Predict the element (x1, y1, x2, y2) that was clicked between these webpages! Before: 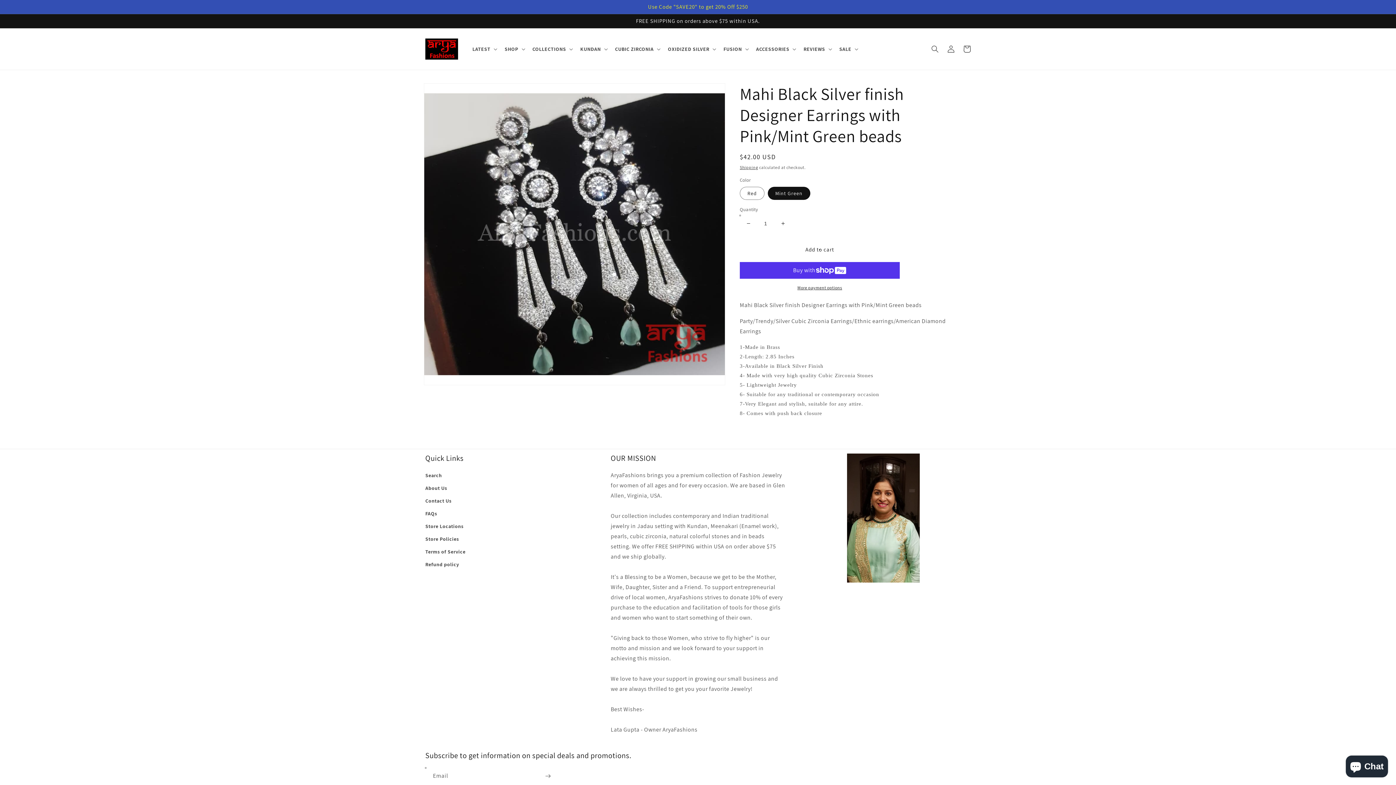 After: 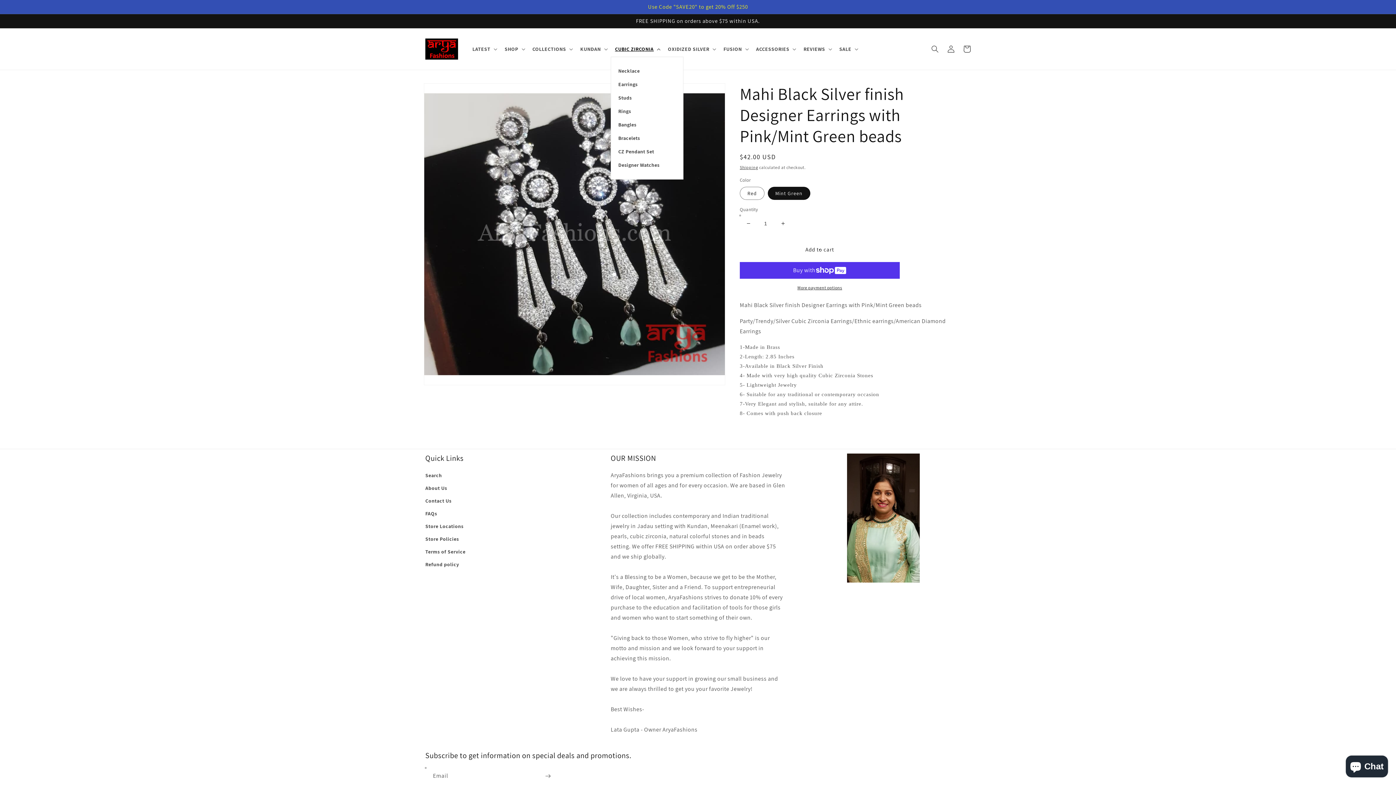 Action: bbox: (610, 41, 663, 56) label: CUBIC ZIRCONIA